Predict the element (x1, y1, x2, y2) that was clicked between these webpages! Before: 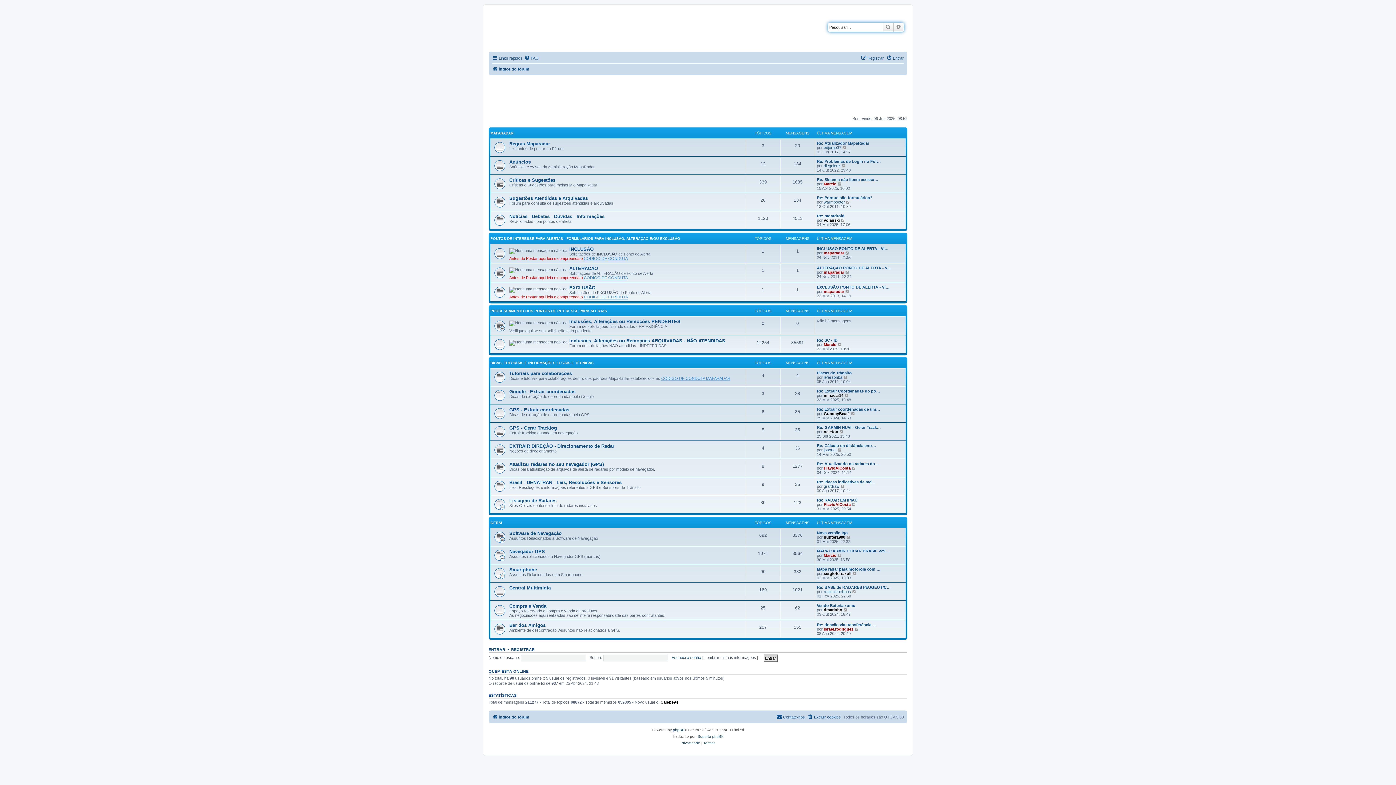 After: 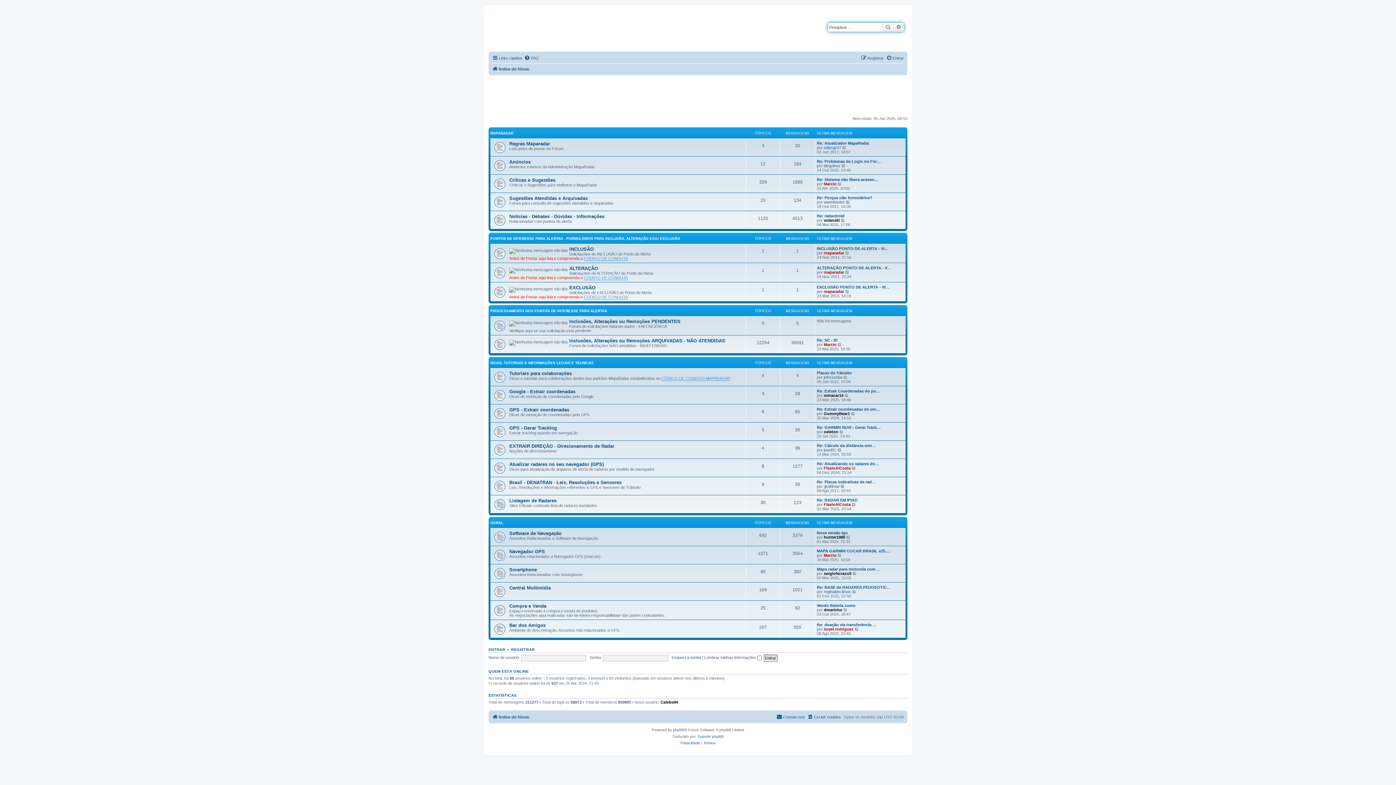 Action: label: Índice do fórum bbox: (492, 713, 529, 721)